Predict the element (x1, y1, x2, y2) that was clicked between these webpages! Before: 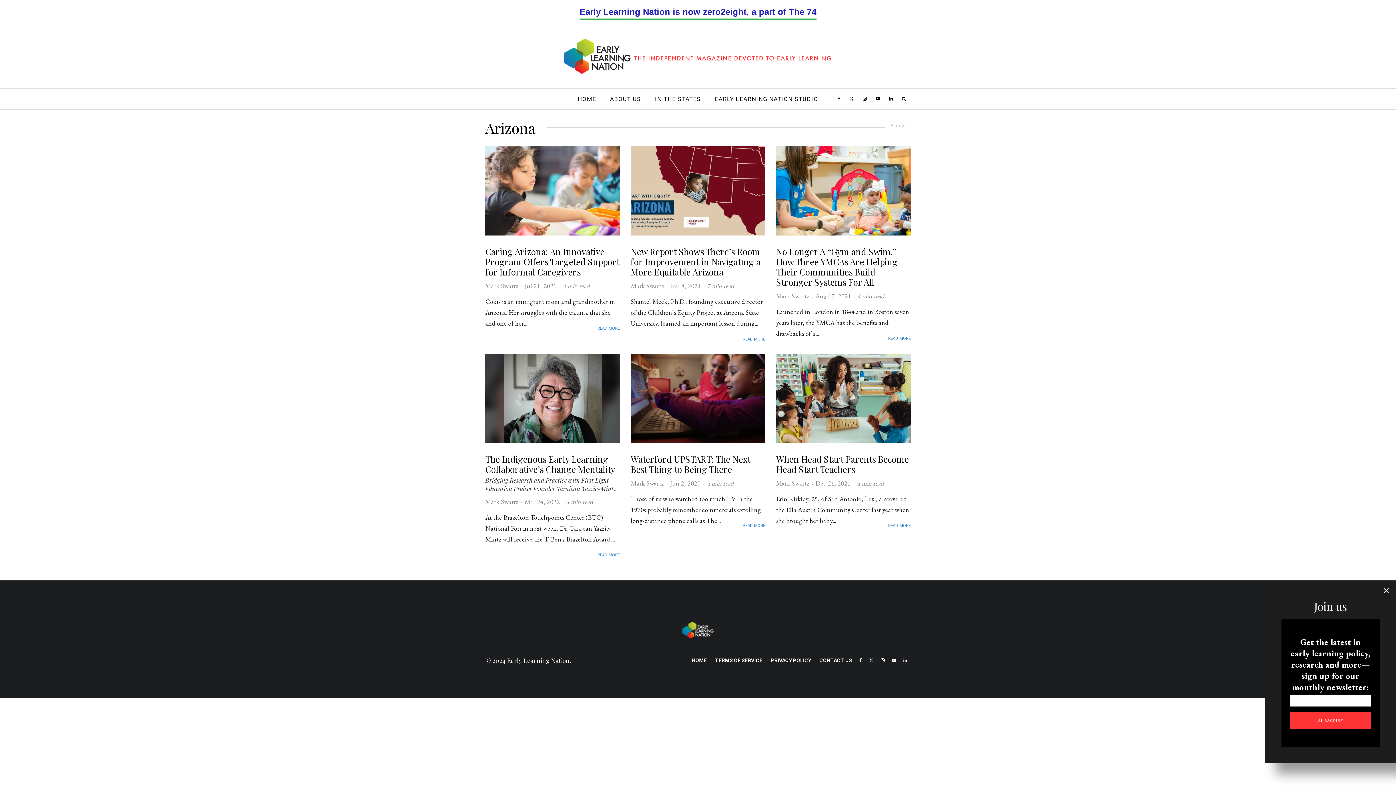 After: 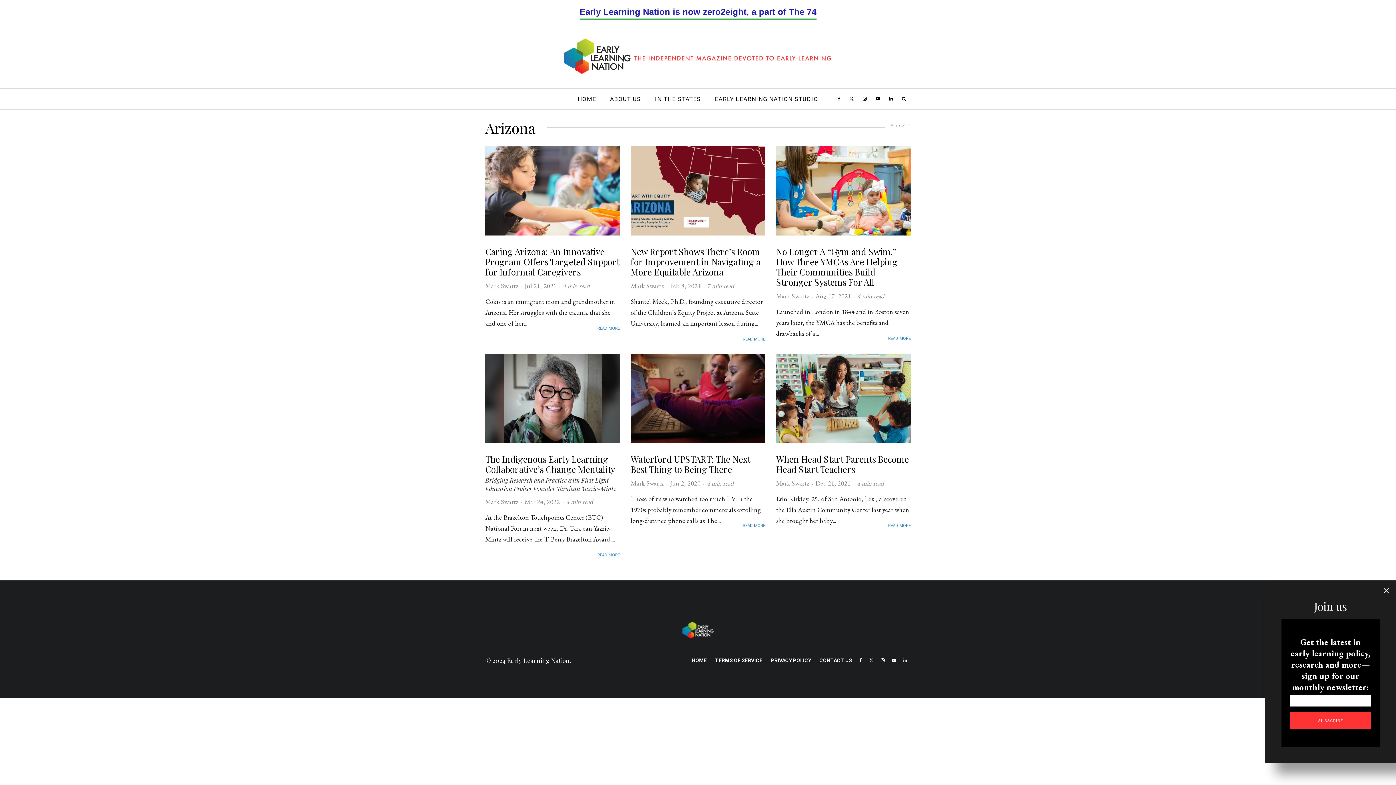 Action: label: Mark Swartz bbox: (776, 291, 809, 300)